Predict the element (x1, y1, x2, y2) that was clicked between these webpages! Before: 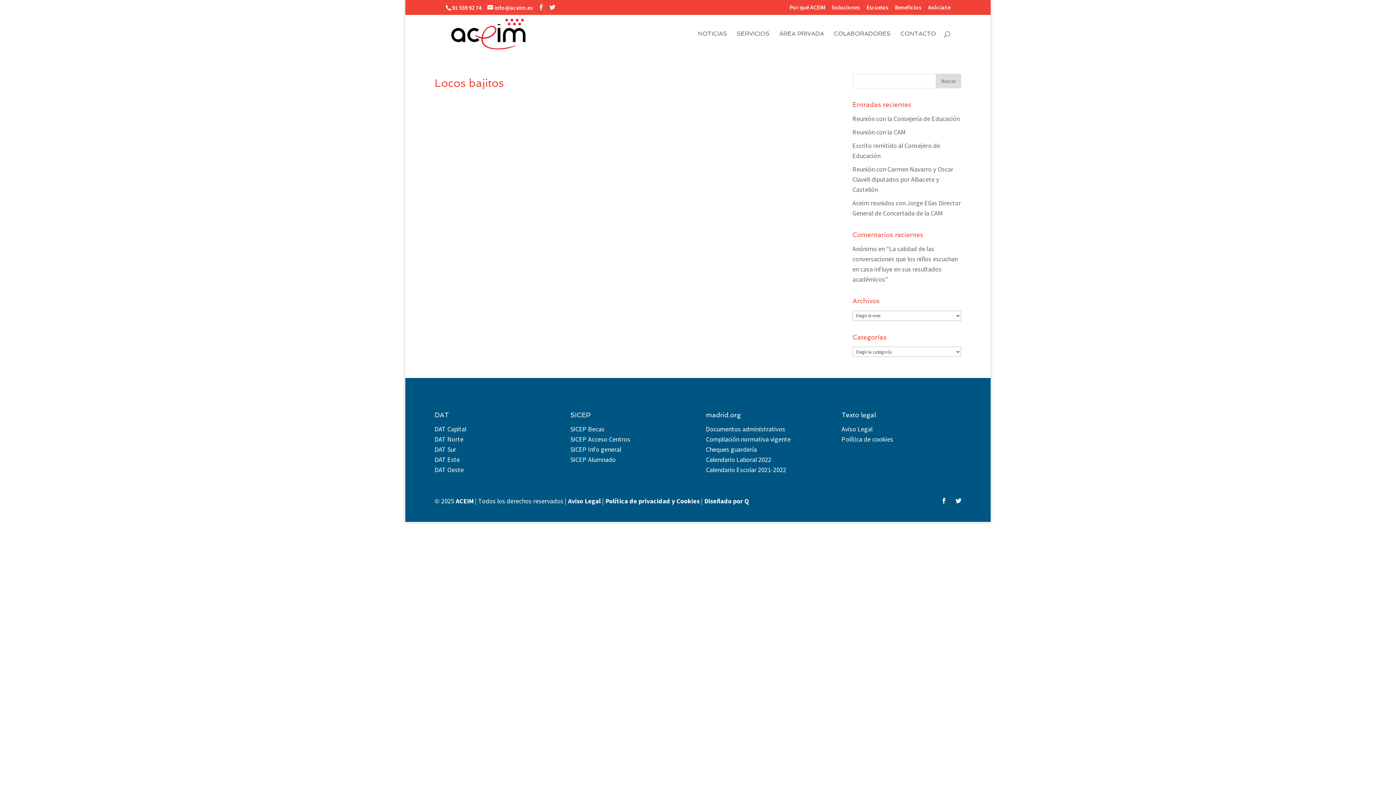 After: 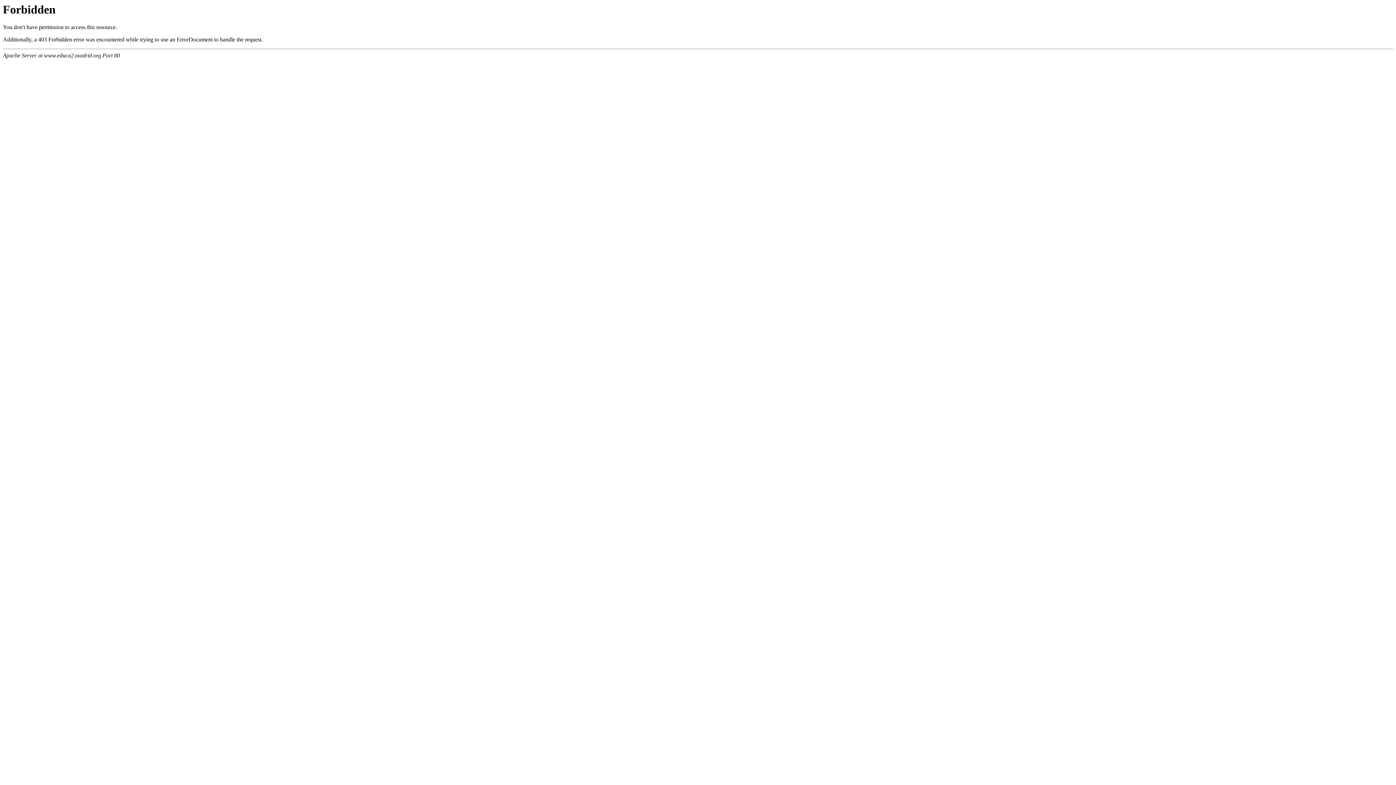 Action: bbox: (434, 425, 466, 433) label: DAT Capital